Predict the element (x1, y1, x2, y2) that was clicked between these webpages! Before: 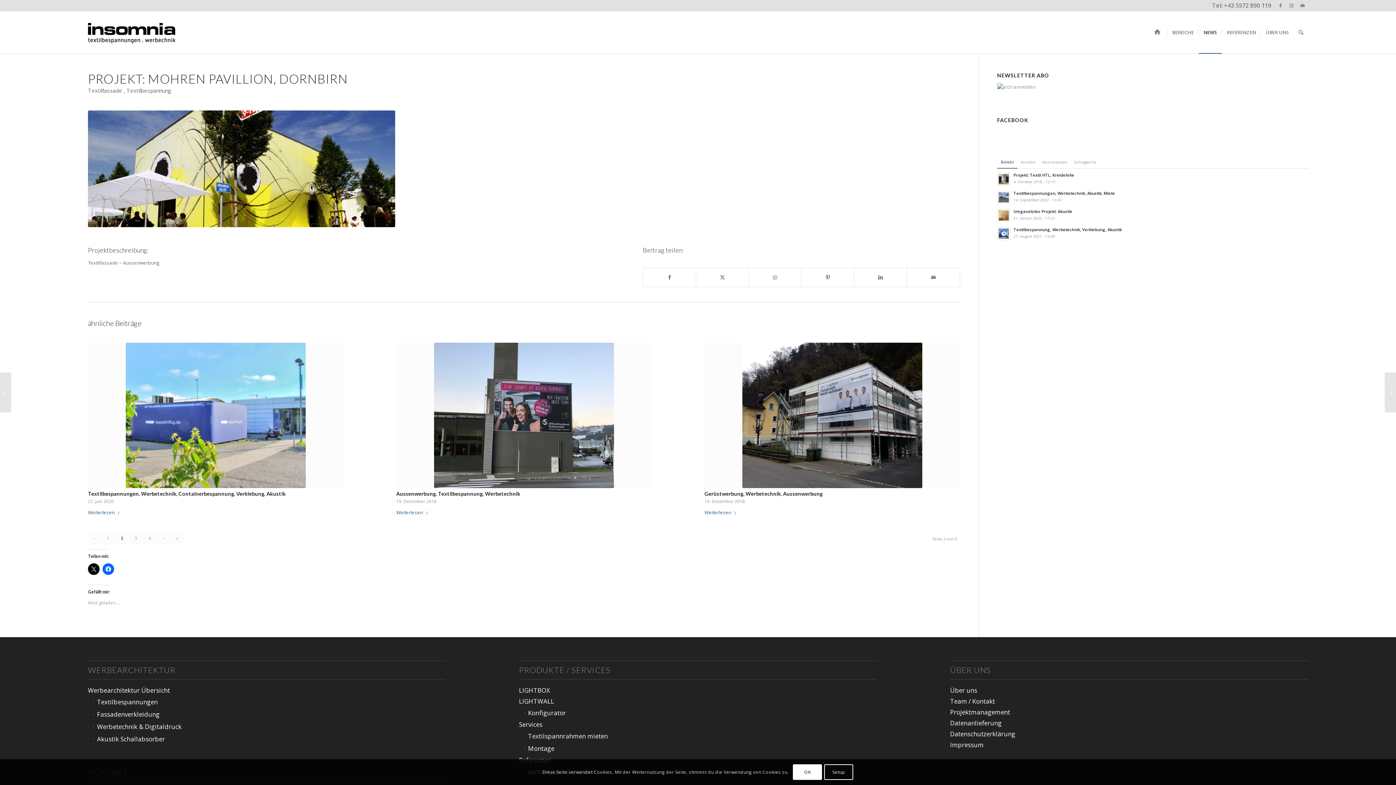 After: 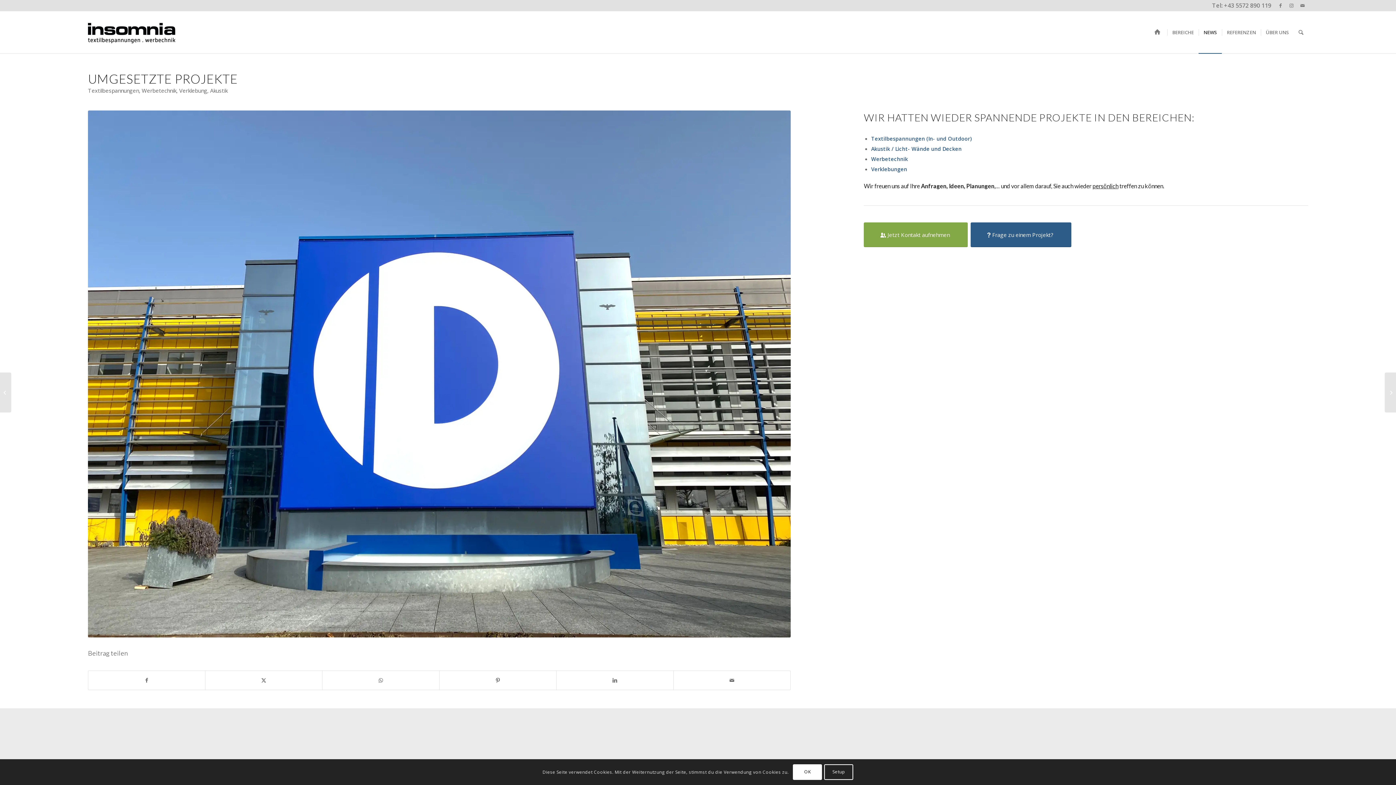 Action: bbox: (1013, 226, 1122, 232) label: Textilbespannung, Werbetechnik, Verklebung, Akustik